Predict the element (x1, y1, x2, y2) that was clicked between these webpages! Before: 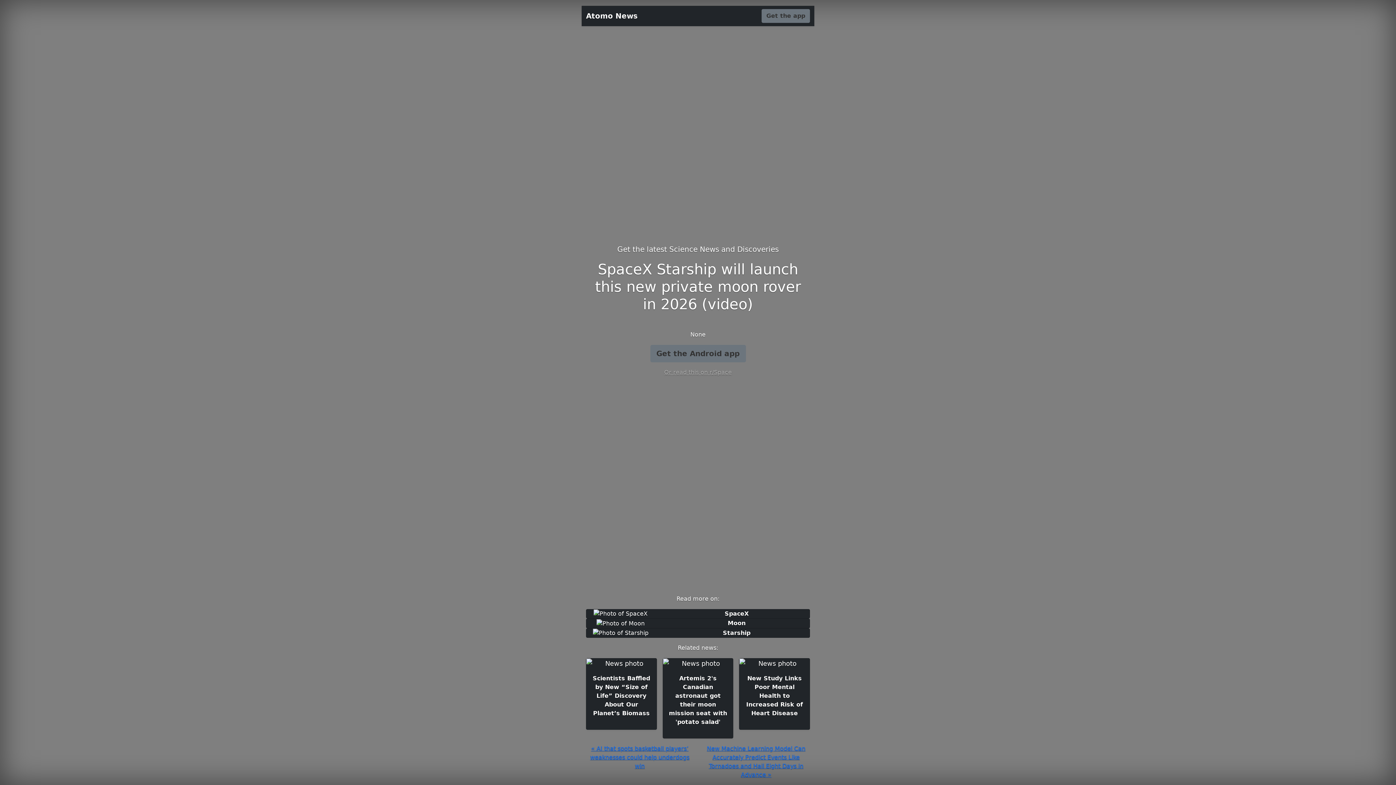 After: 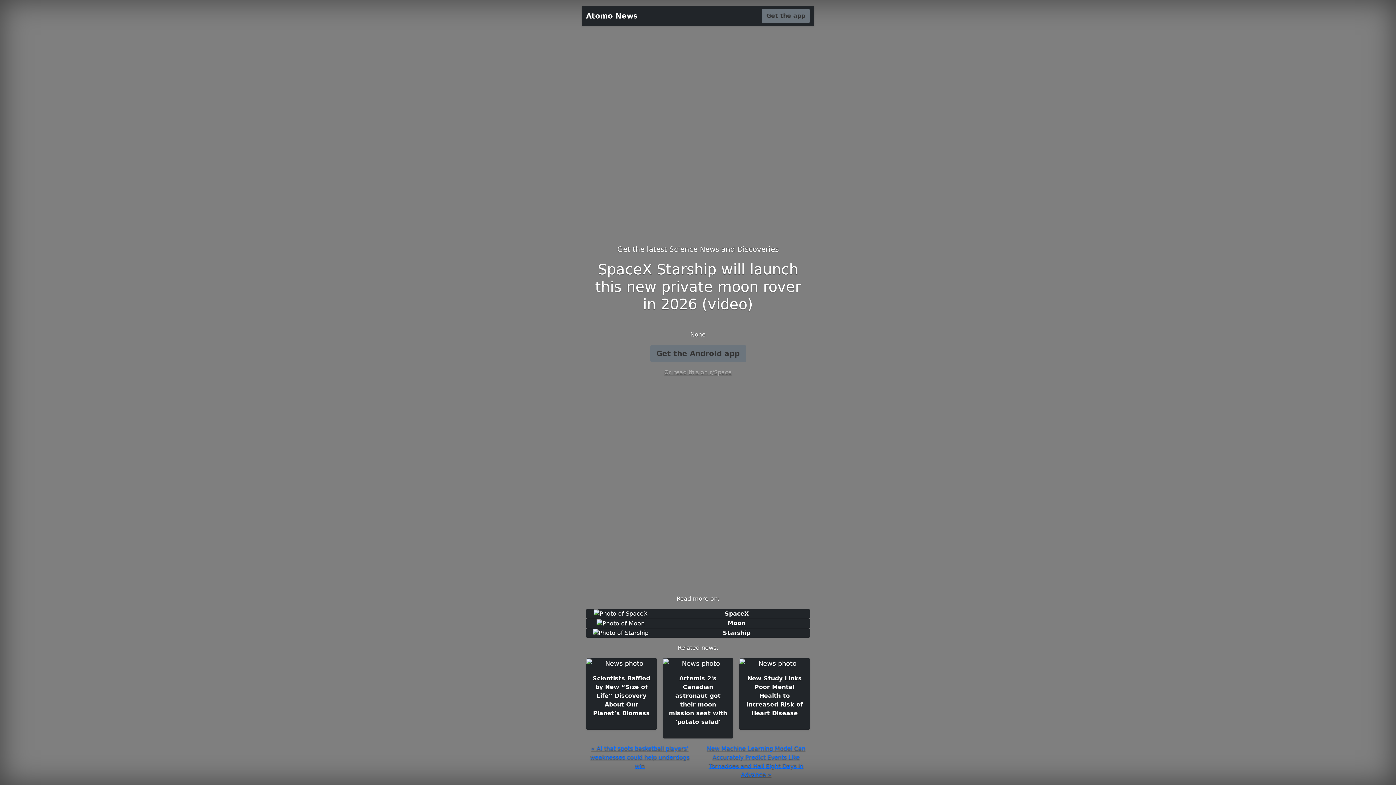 Action: bbox: (586, 8, 637, 23) label: Atomo News